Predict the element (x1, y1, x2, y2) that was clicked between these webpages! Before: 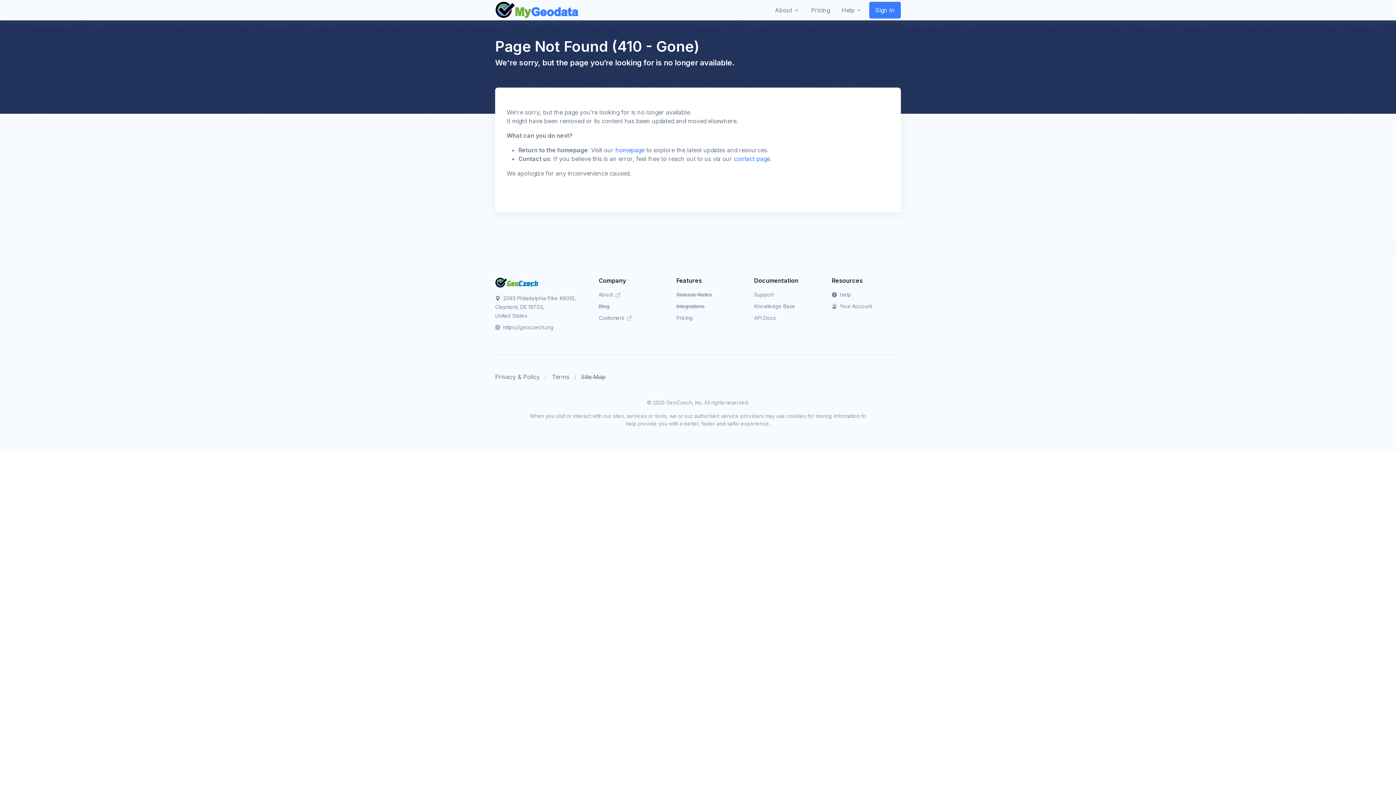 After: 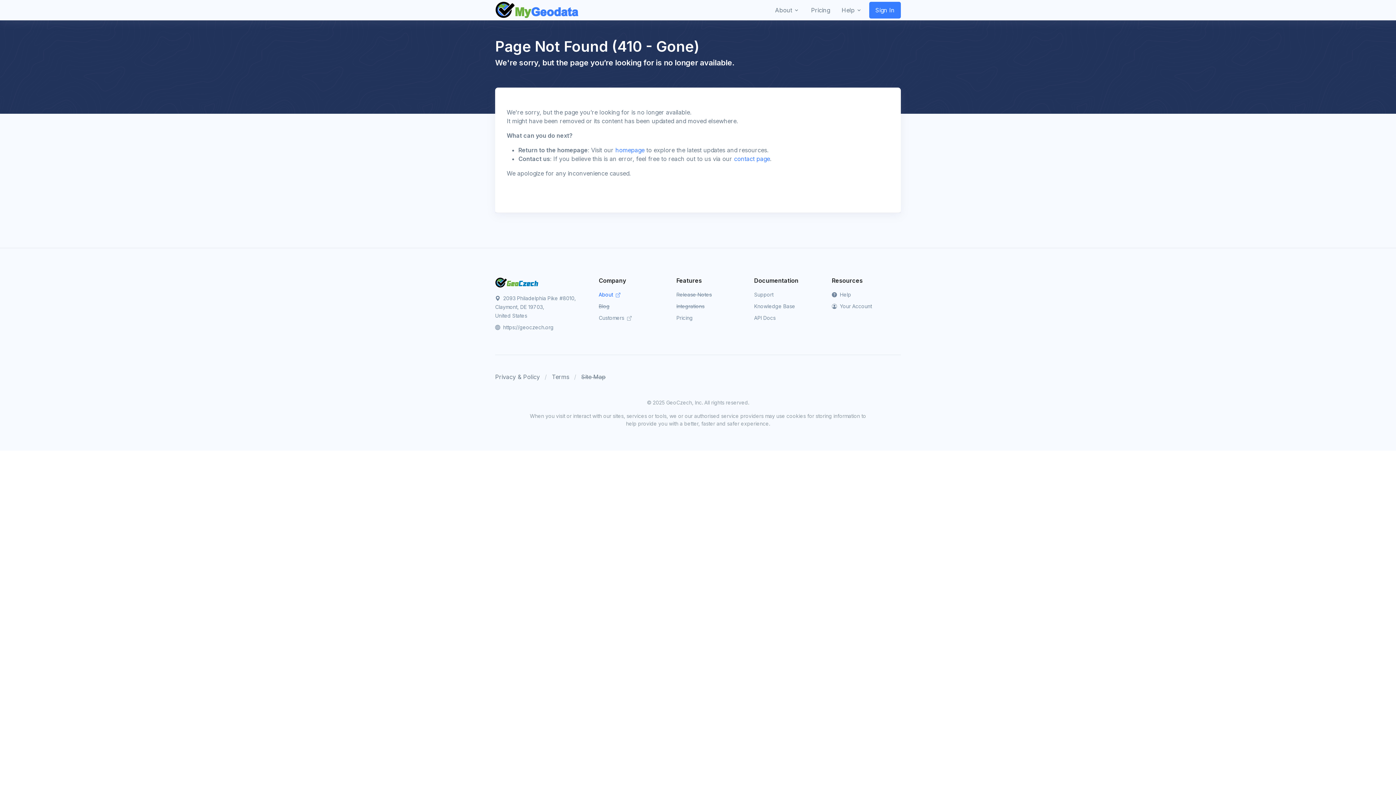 Action: label: About  bbox: (598, 291, 620, 297)